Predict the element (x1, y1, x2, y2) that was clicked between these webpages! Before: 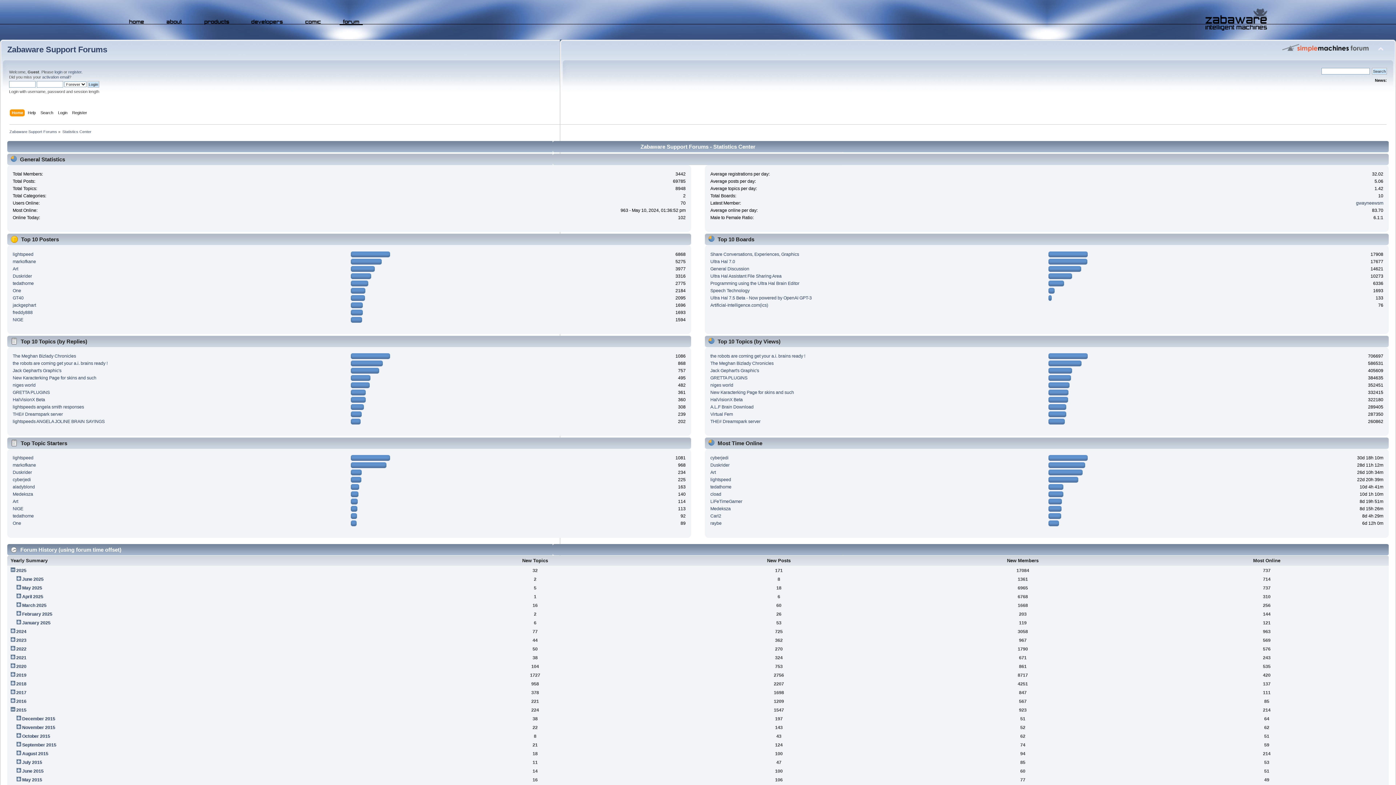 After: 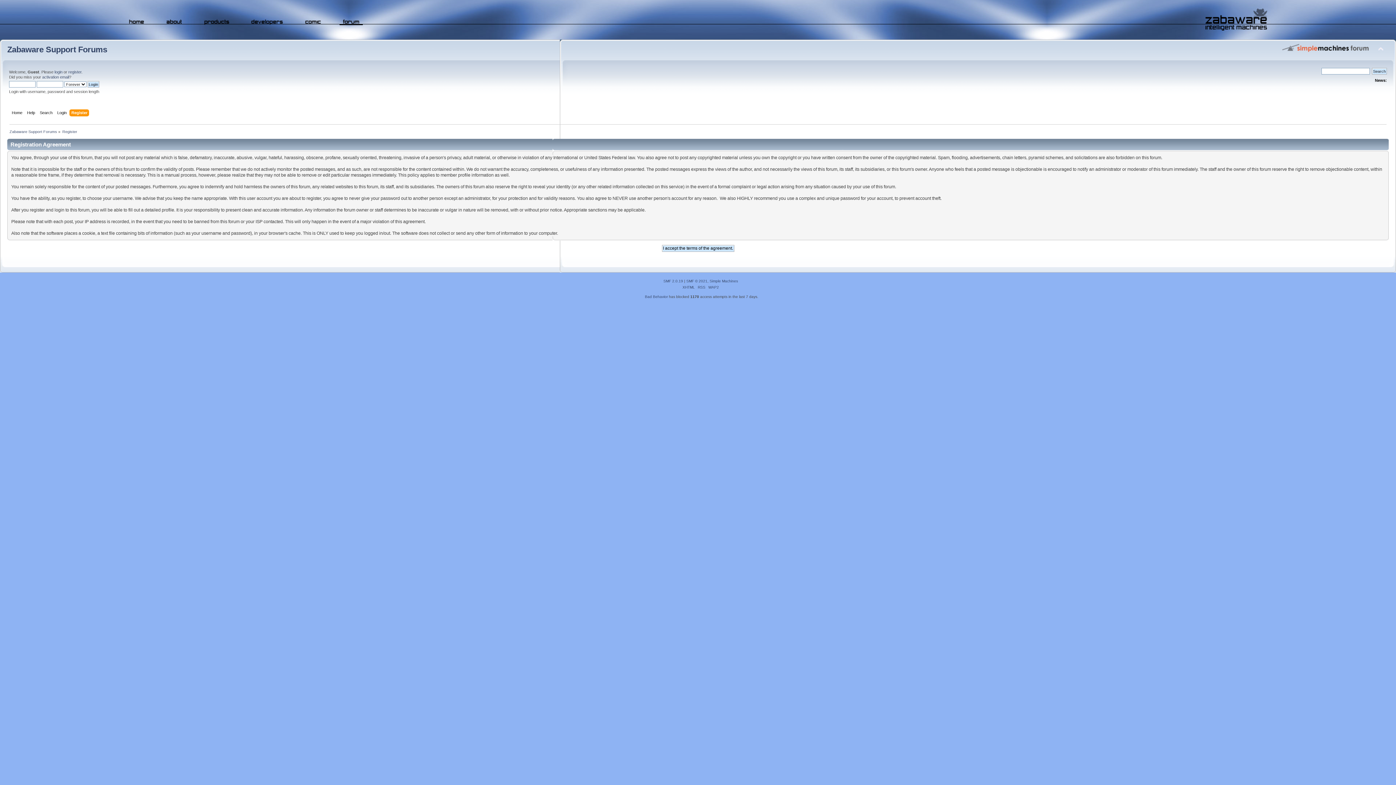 Action: bbox: (72, 109, 88, 117) label: Register